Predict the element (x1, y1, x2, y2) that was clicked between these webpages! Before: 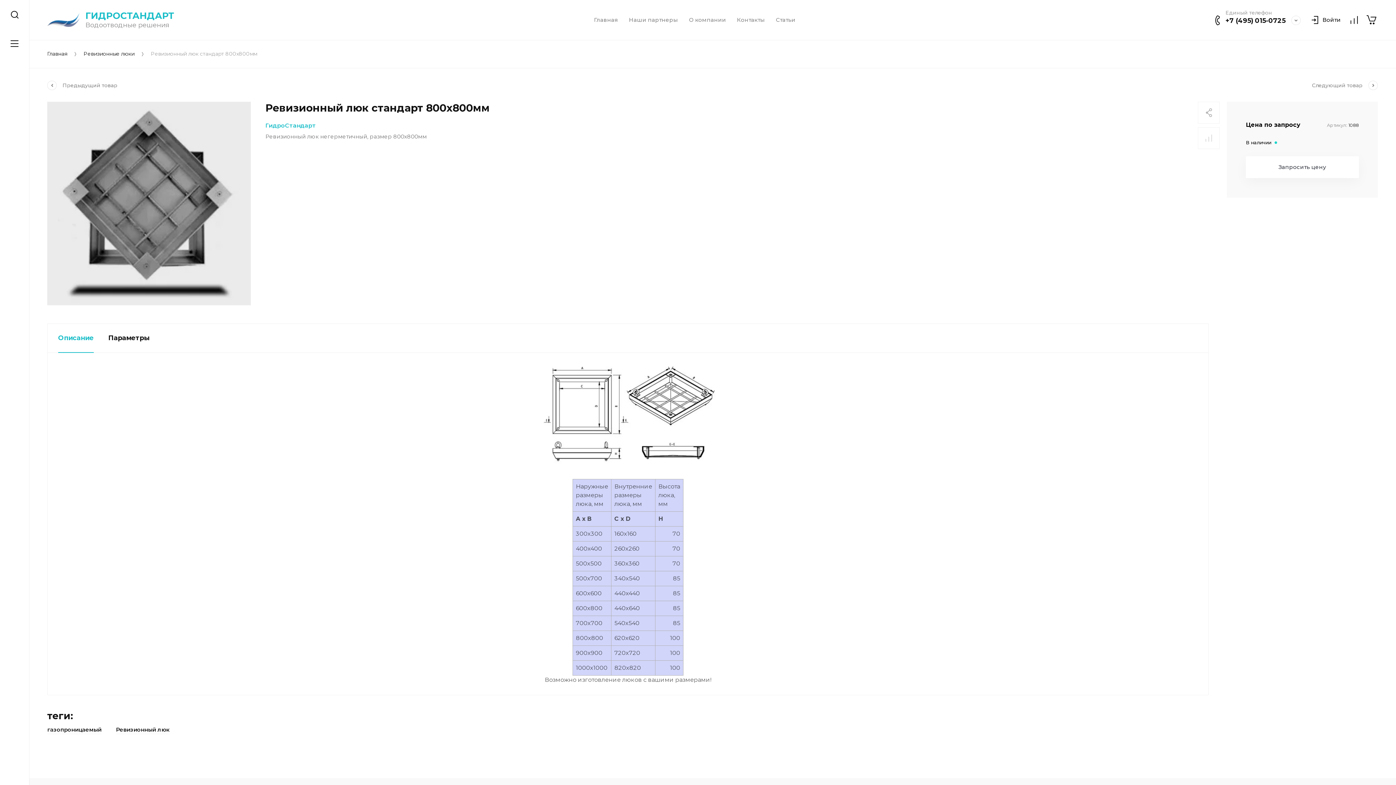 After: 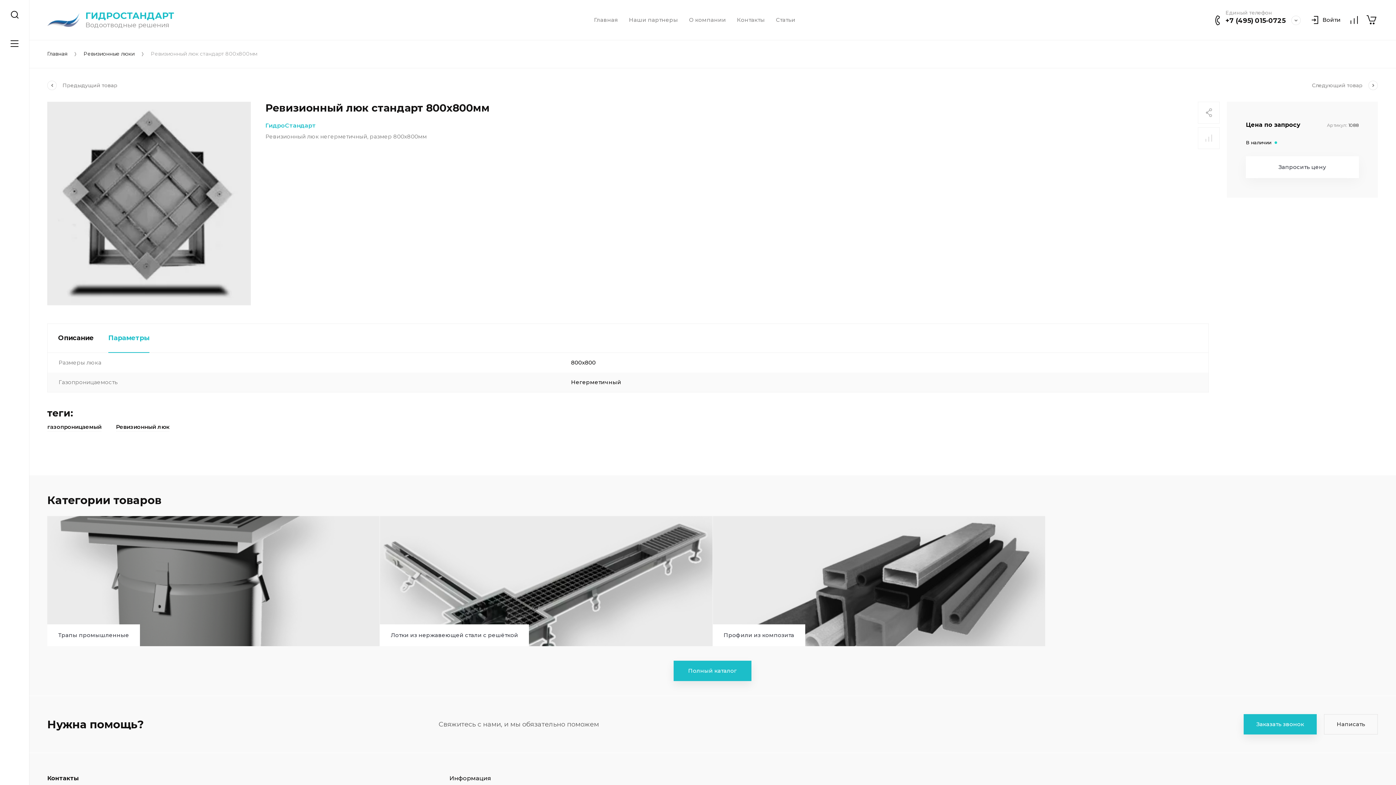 Action: bbox: (108, 323, 149, 352) label: Параметры